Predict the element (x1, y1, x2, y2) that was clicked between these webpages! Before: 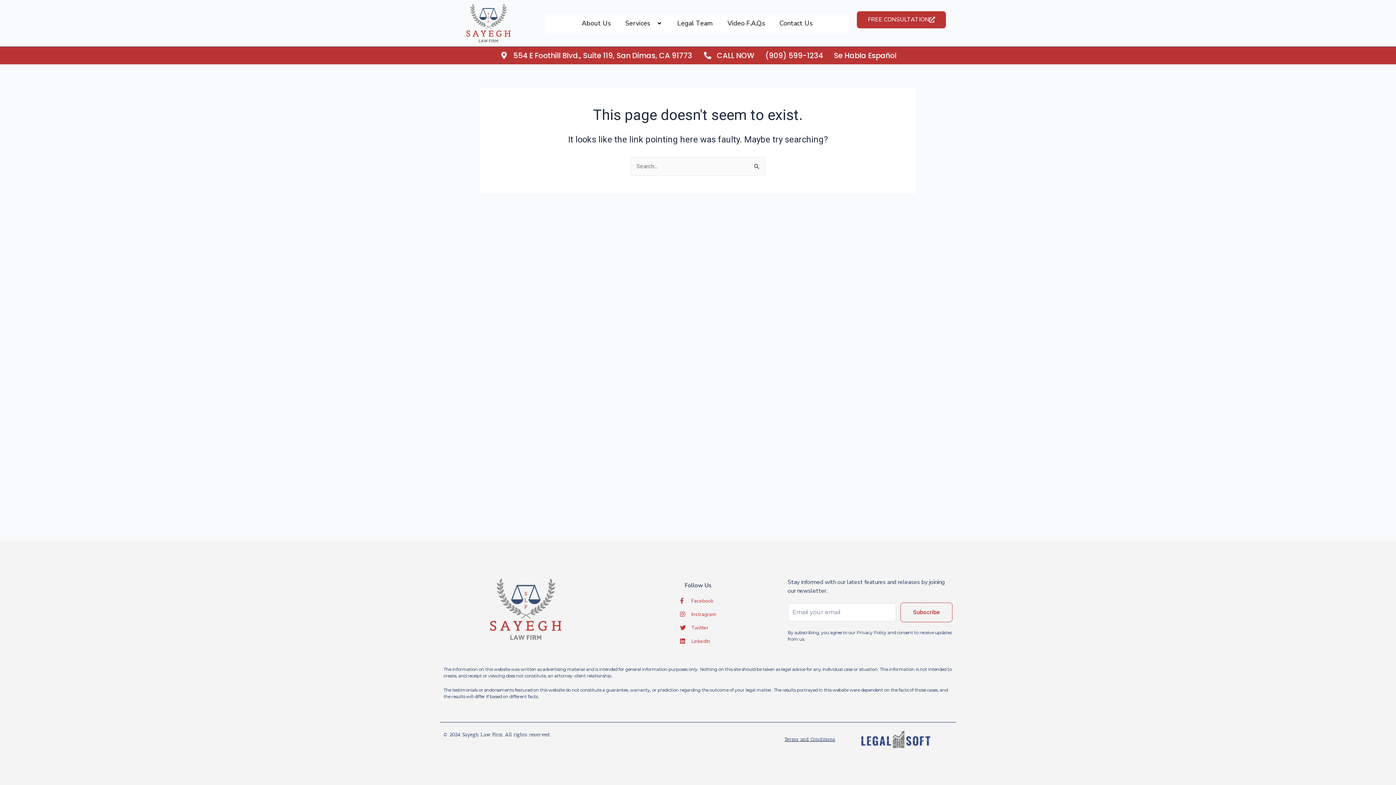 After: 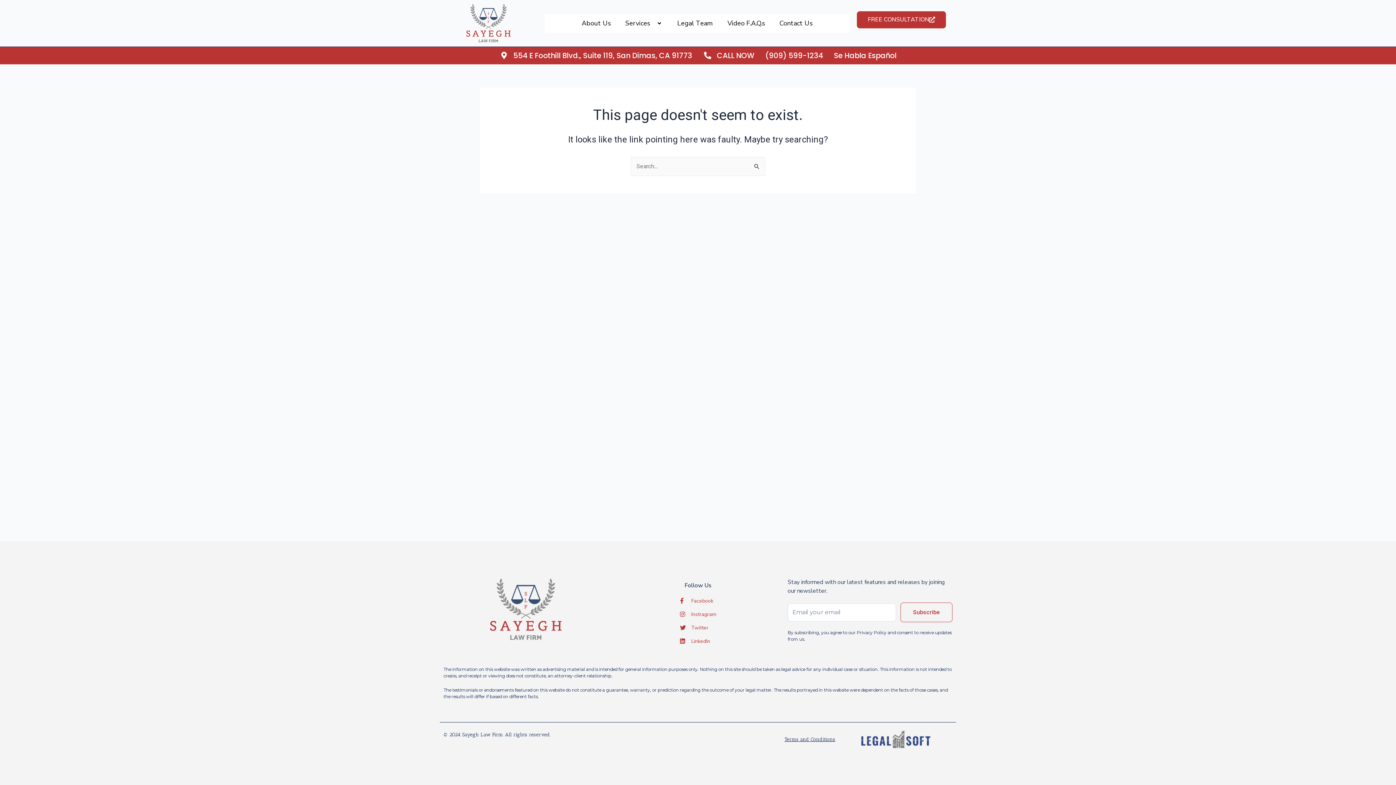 Action: label: Twitter bbox: (680, 624, 716, 631)